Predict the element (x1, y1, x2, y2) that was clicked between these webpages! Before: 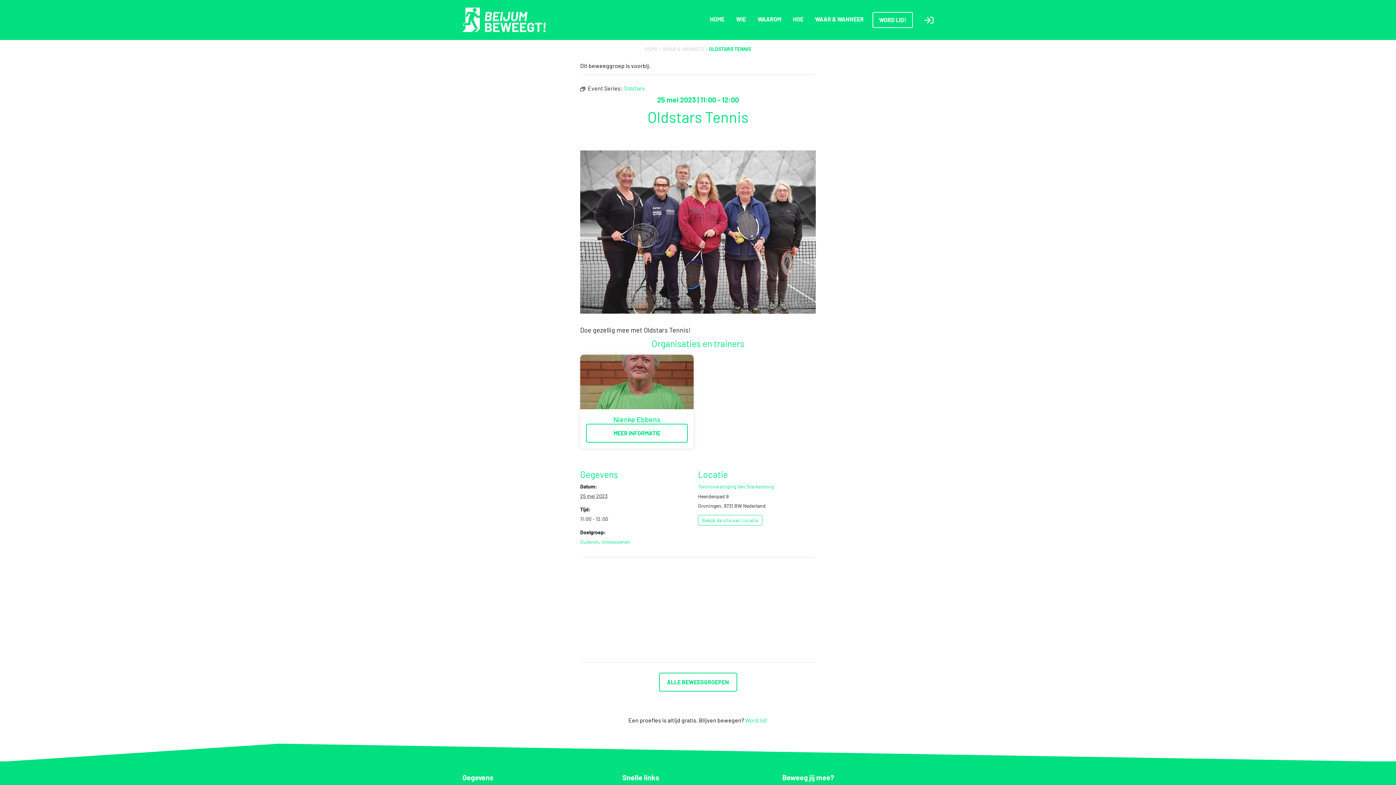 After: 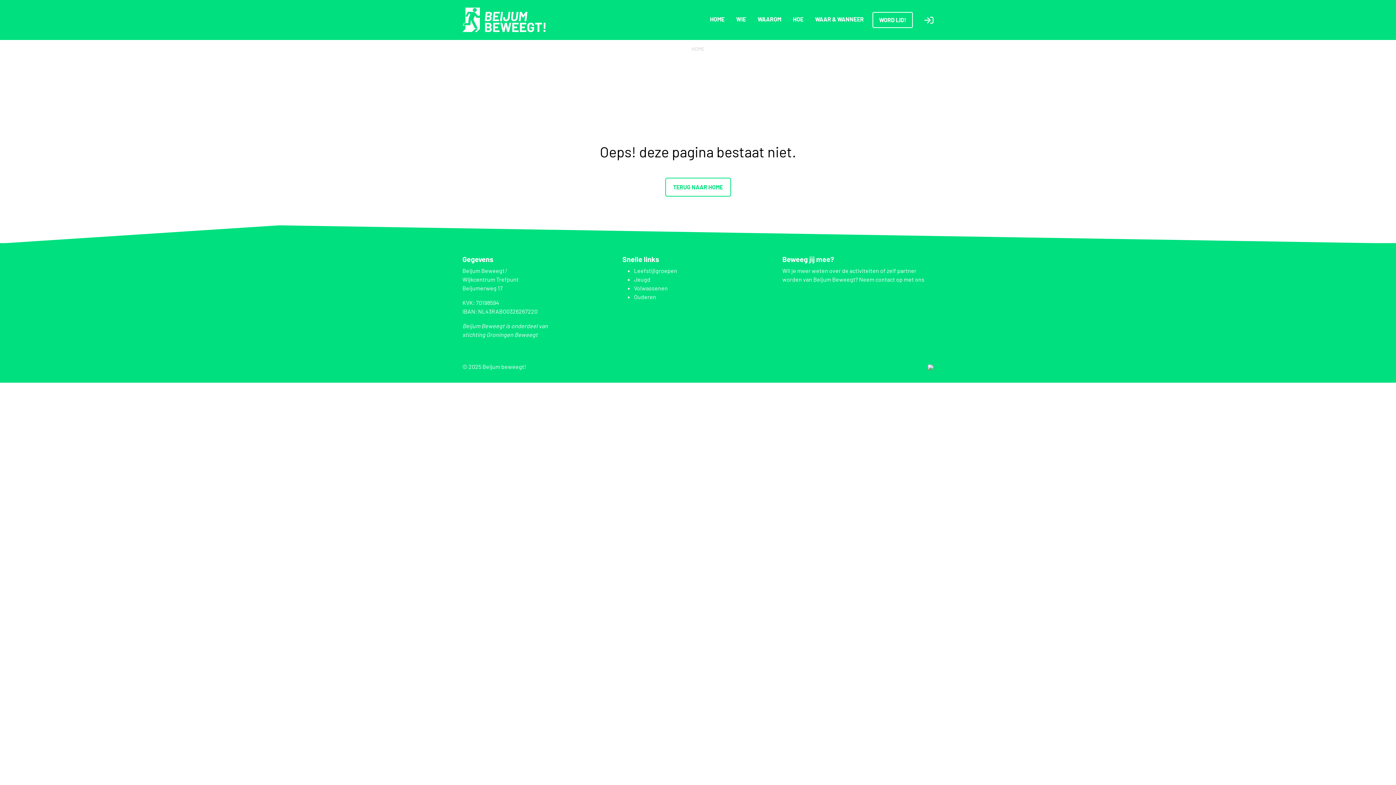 Action: label: WAAR & WANNEER bbox: (662, 45, 704, 52)